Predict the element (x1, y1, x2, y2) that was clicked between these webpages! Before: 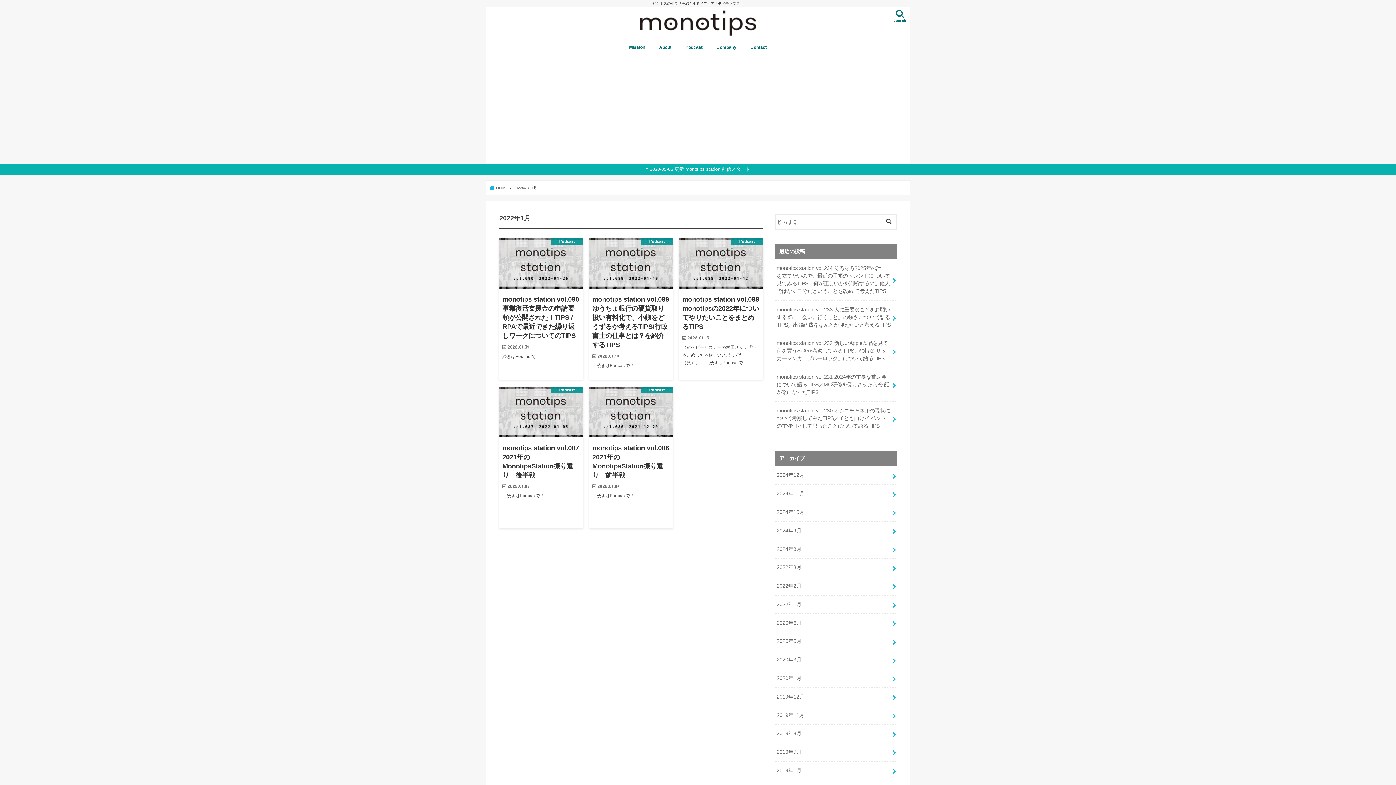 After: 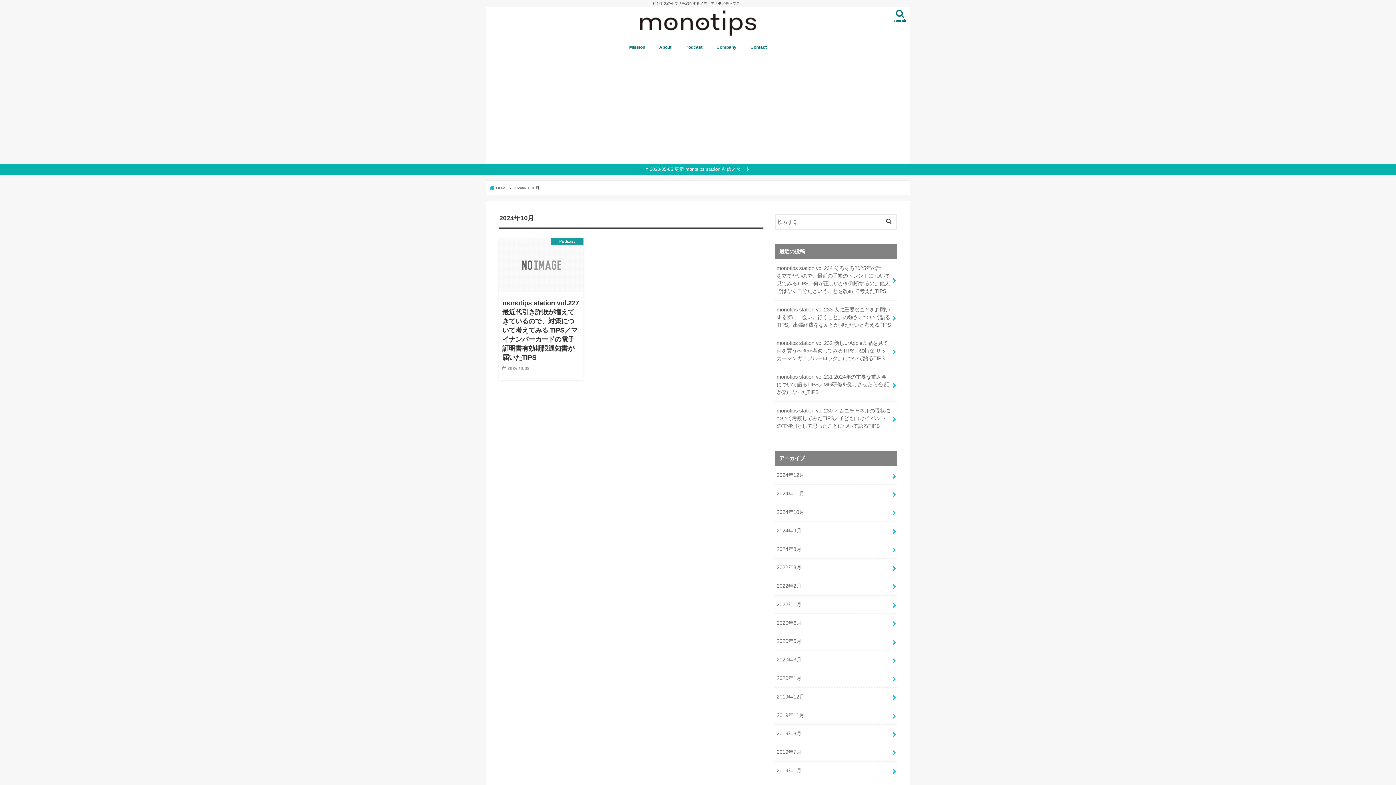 Action: label: 2024年10月 bbox: (775, 503, 897, 521)